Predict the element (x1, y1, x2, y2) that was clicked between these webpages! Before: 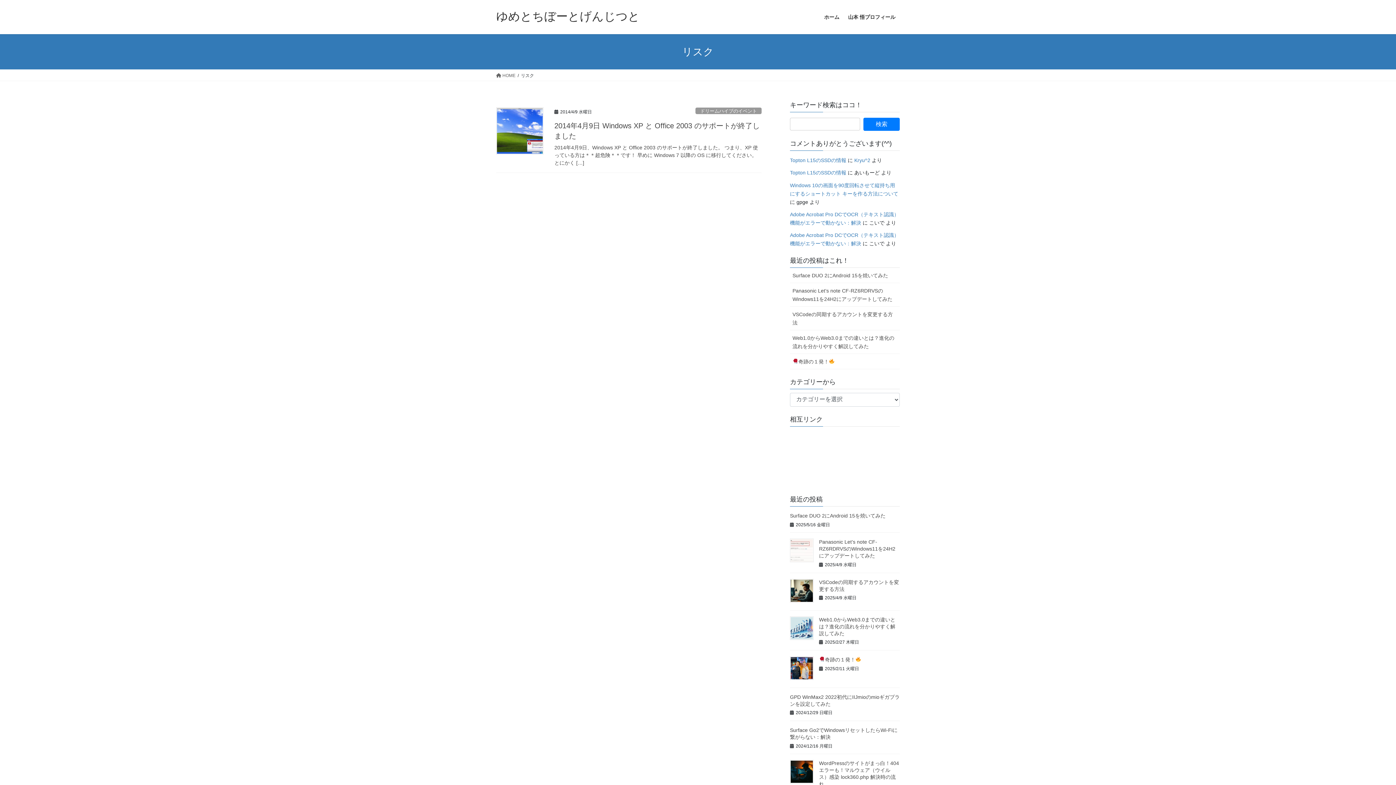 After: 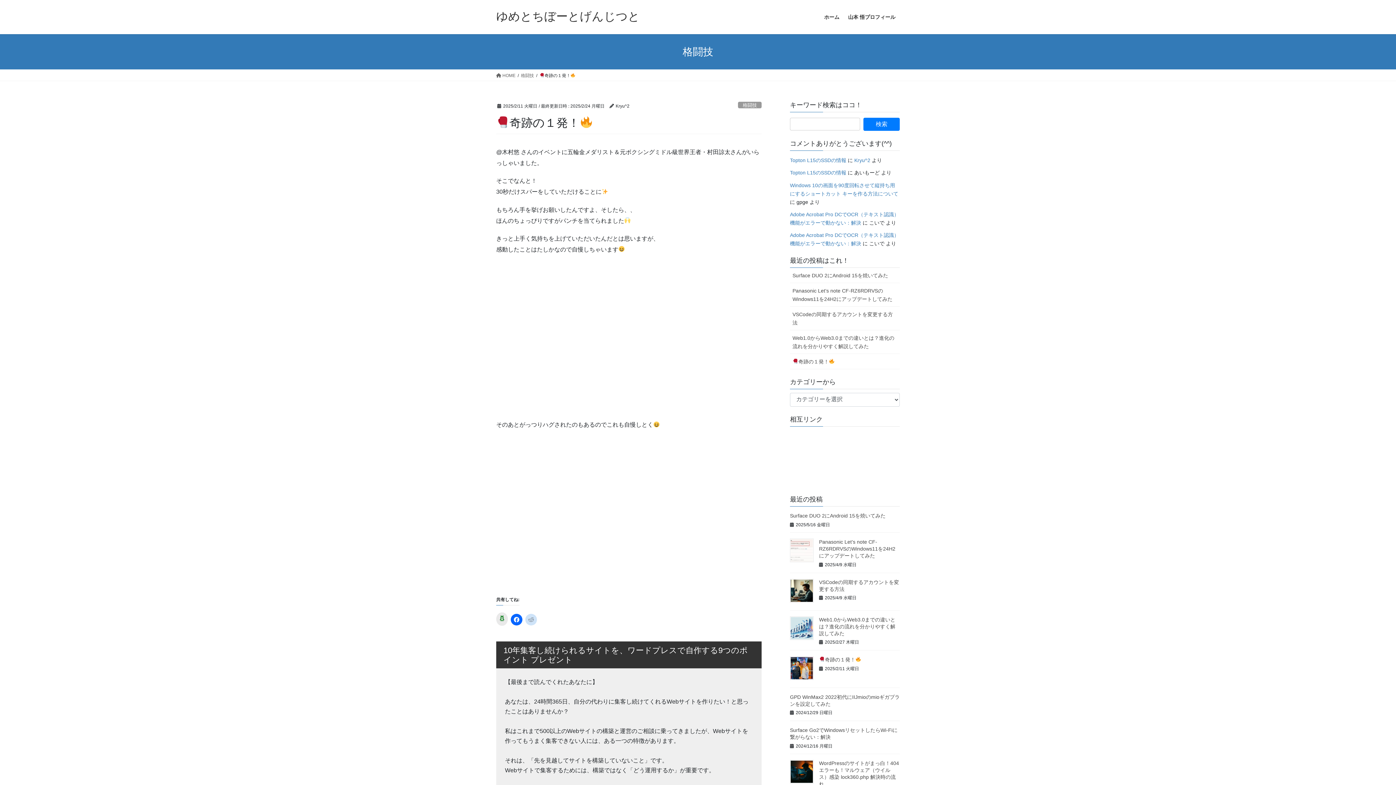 Action: bbox: (790, 656, 813, 680)